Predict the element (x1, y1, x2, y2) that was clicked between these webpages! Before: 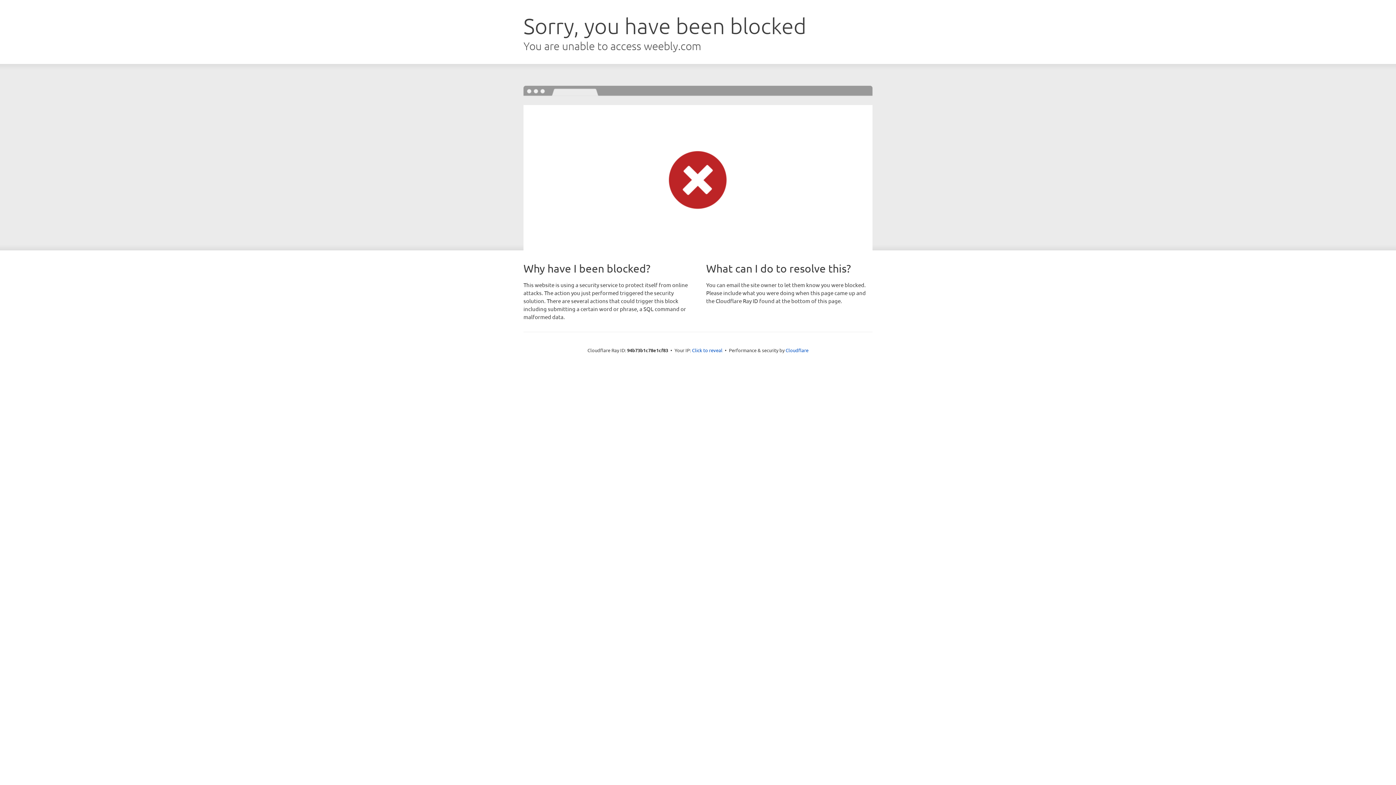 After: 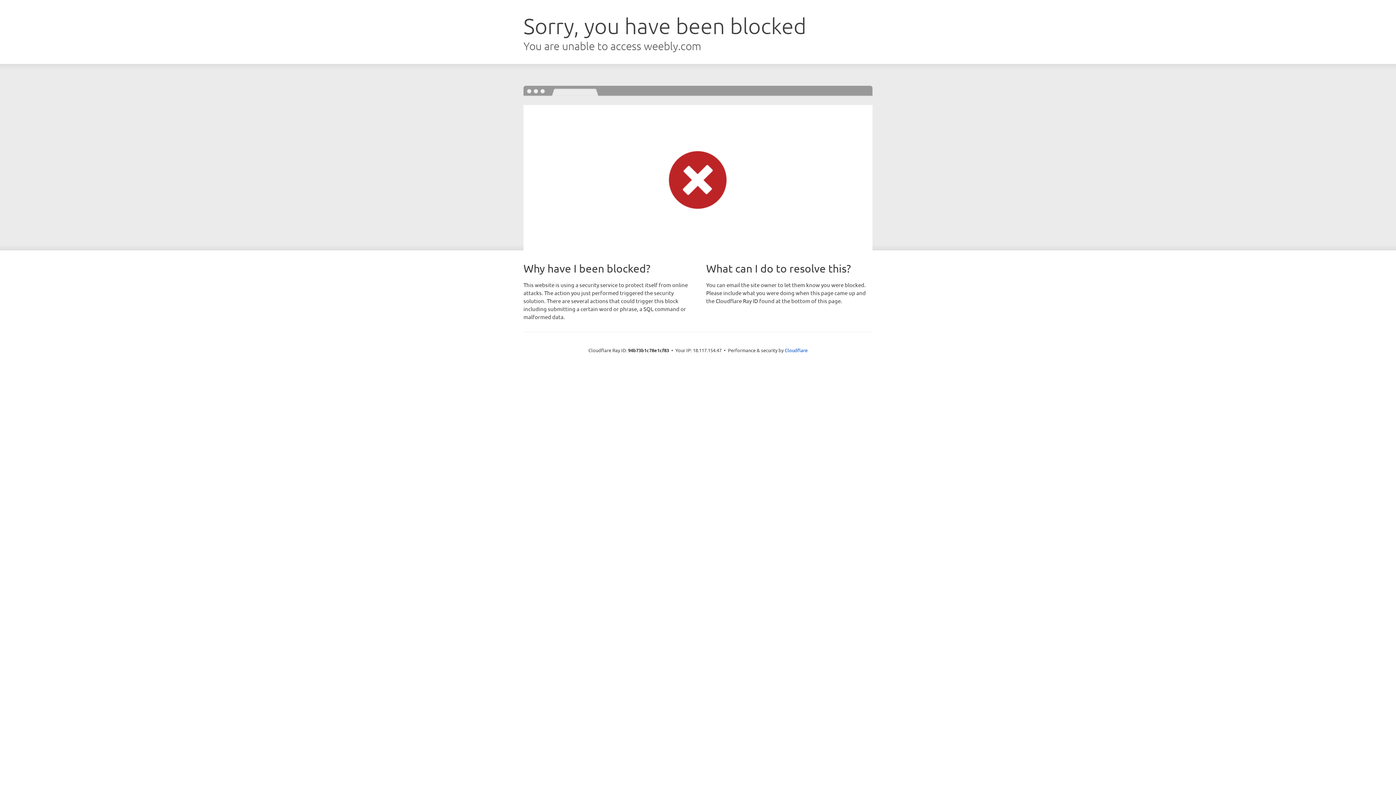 Action: label: Click to reveal bbox: (692, 346, 722, 353)